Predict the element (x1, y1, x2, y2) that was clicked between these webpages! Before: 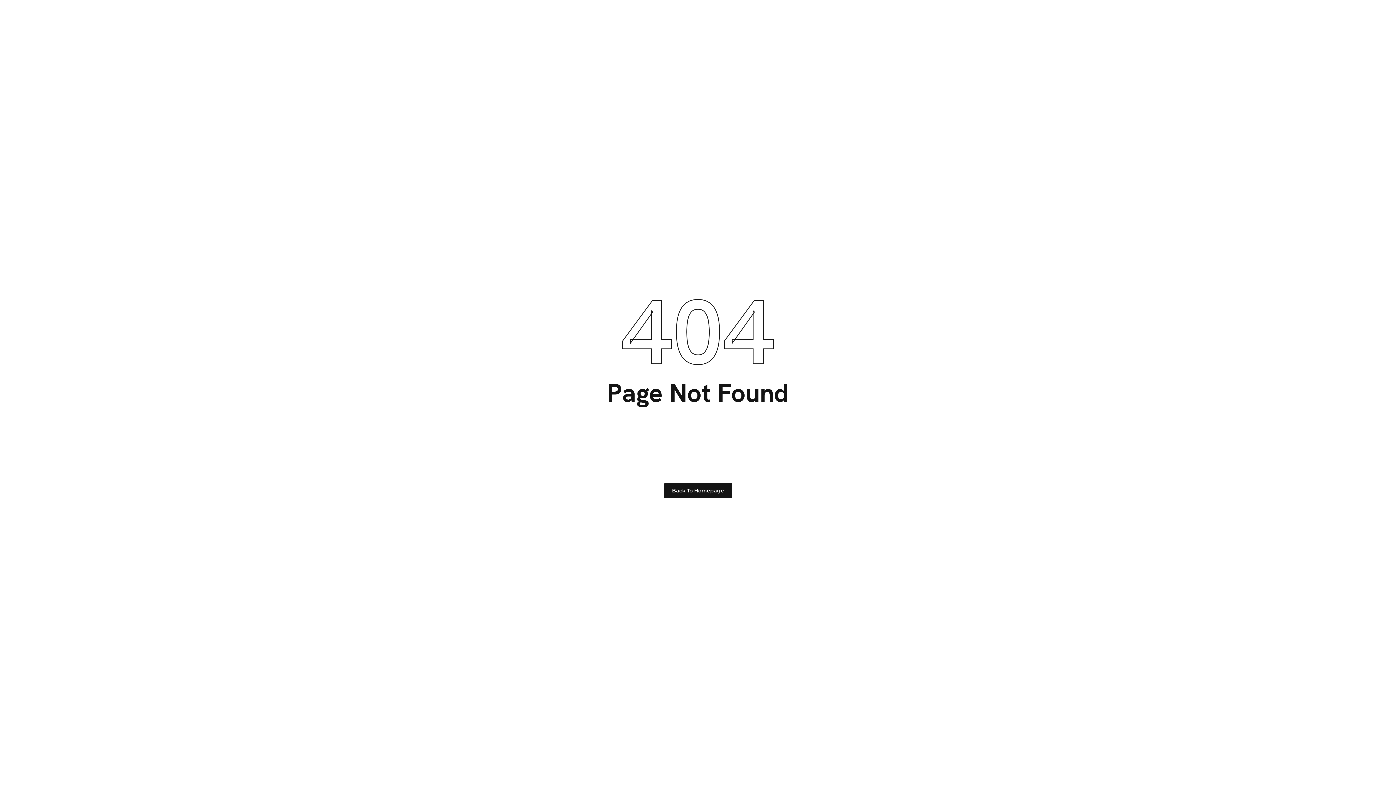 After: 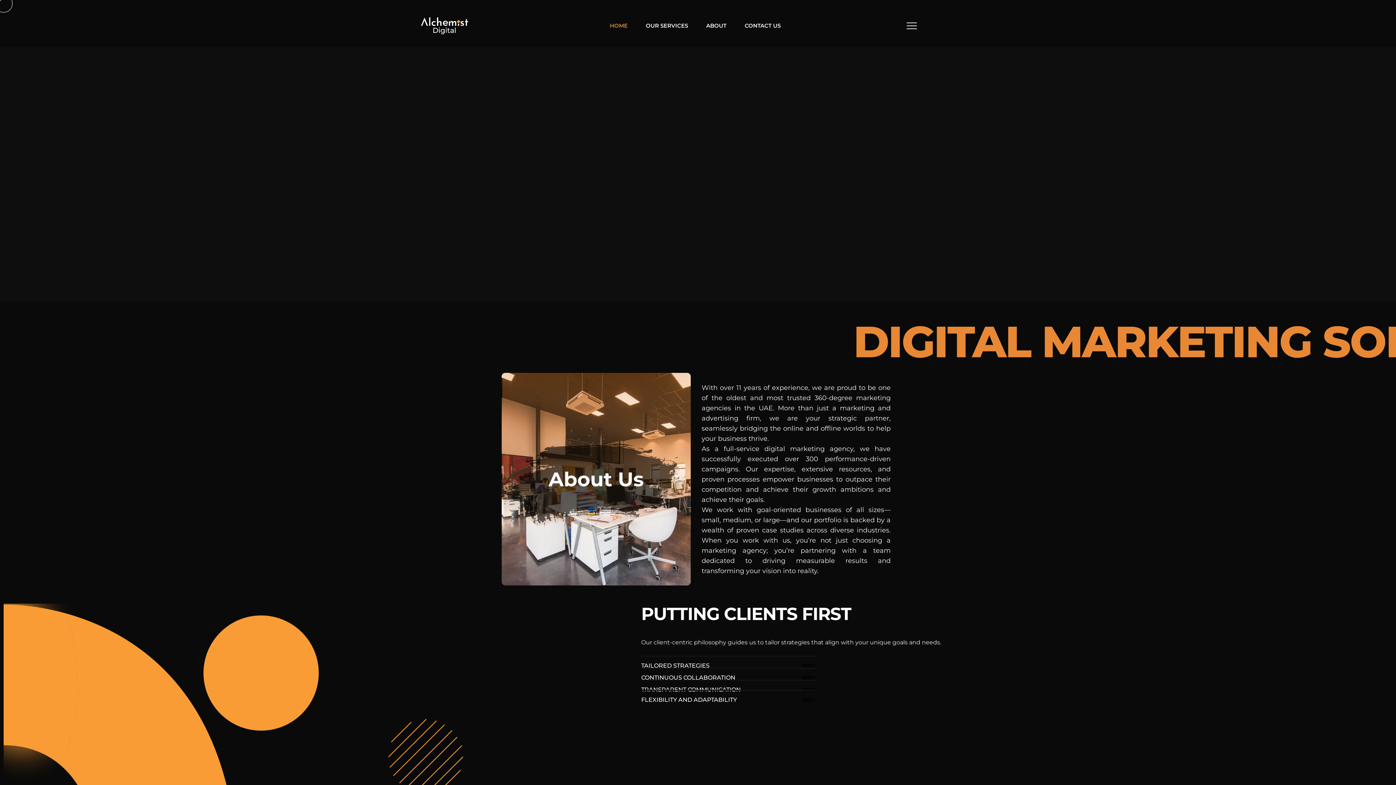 Action: bbox: (664, 483, 732, 498) label: Back To Homepage